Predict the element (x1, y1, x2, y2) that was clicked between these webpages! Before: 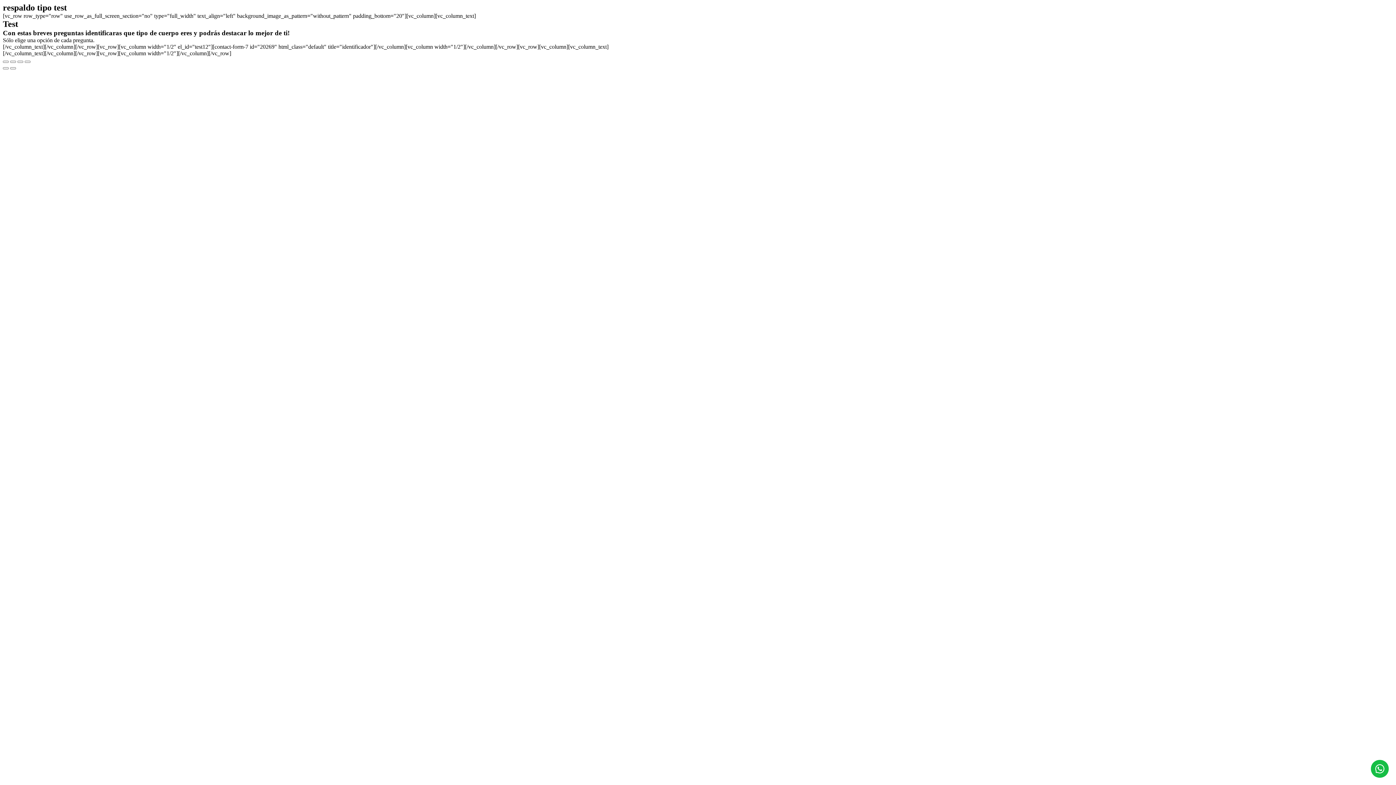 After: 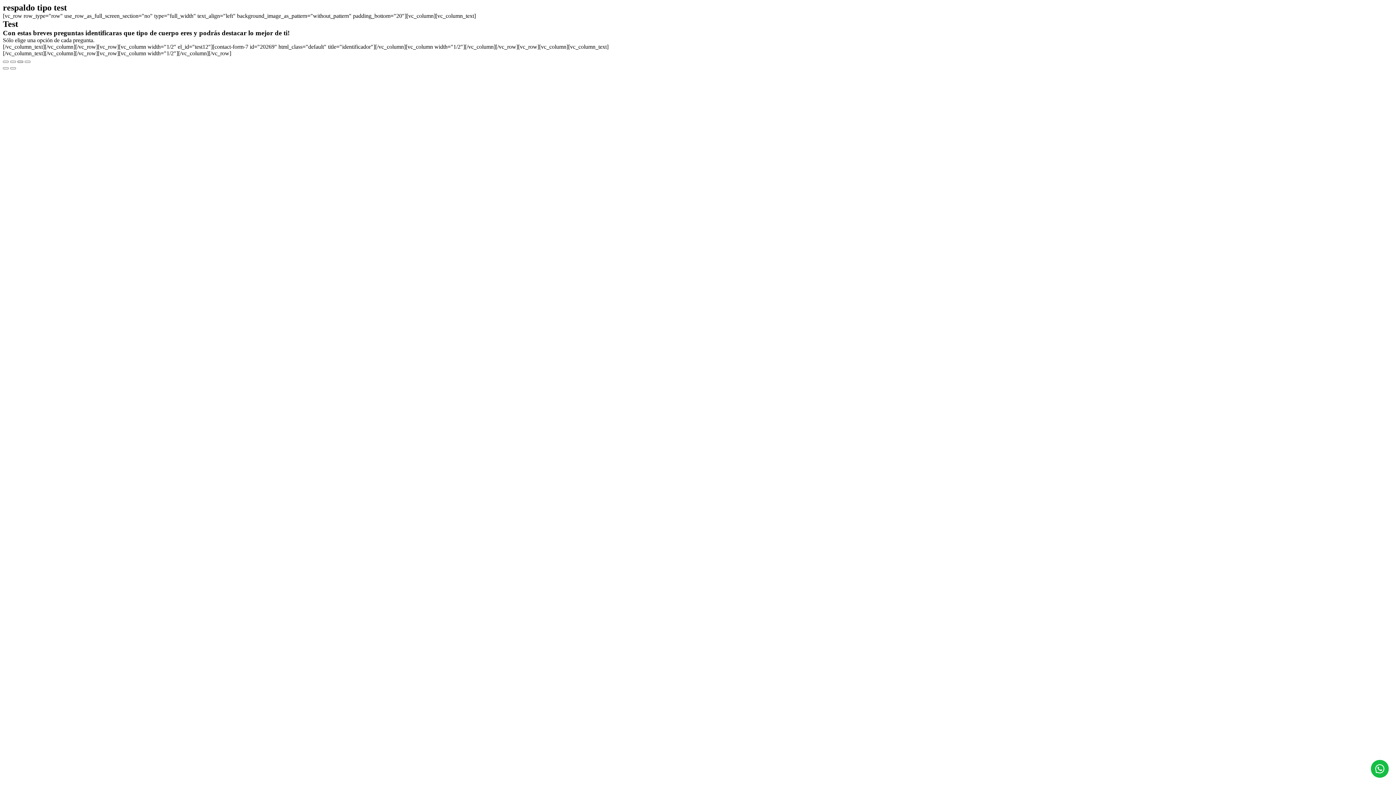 Action: bbox: (17, 60, 23, 62) label: Cambiar a pantalla completa